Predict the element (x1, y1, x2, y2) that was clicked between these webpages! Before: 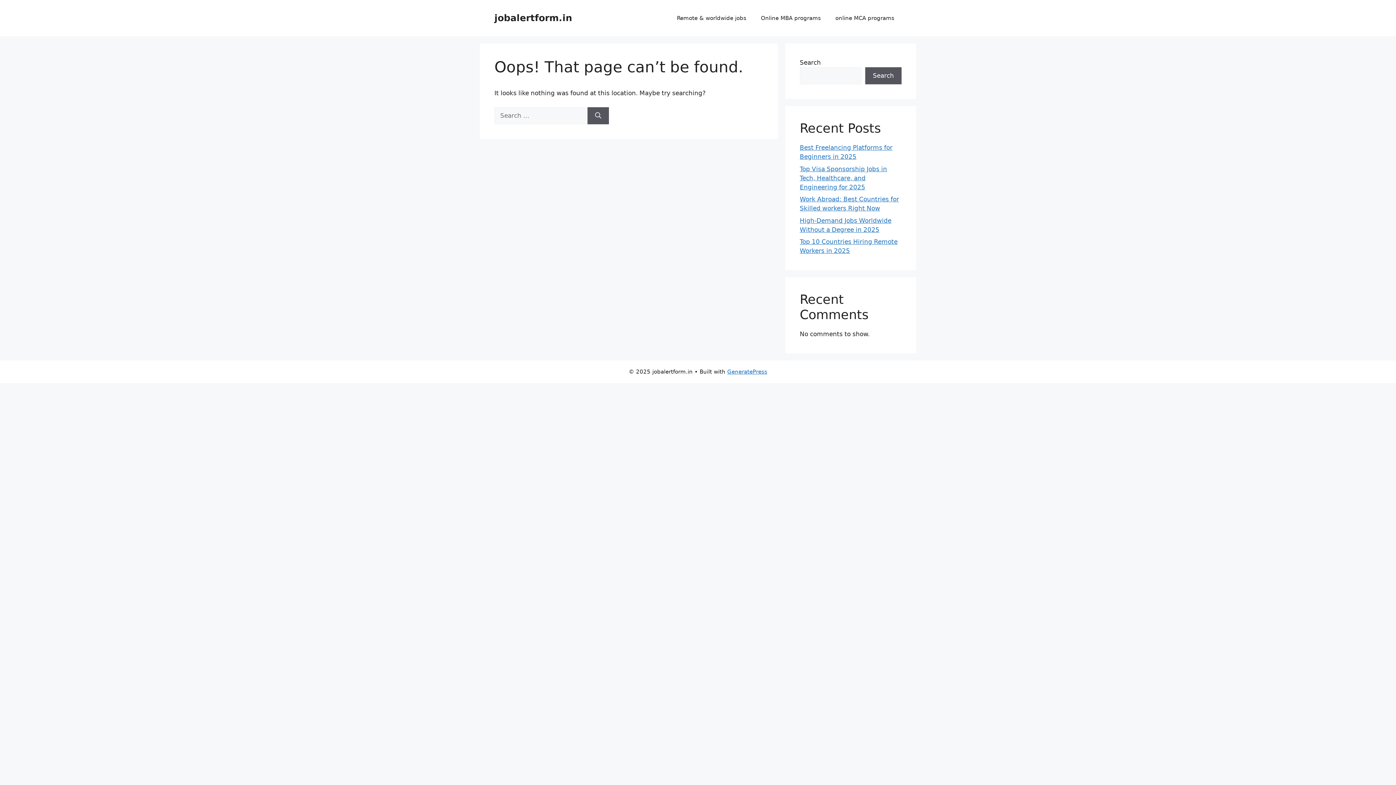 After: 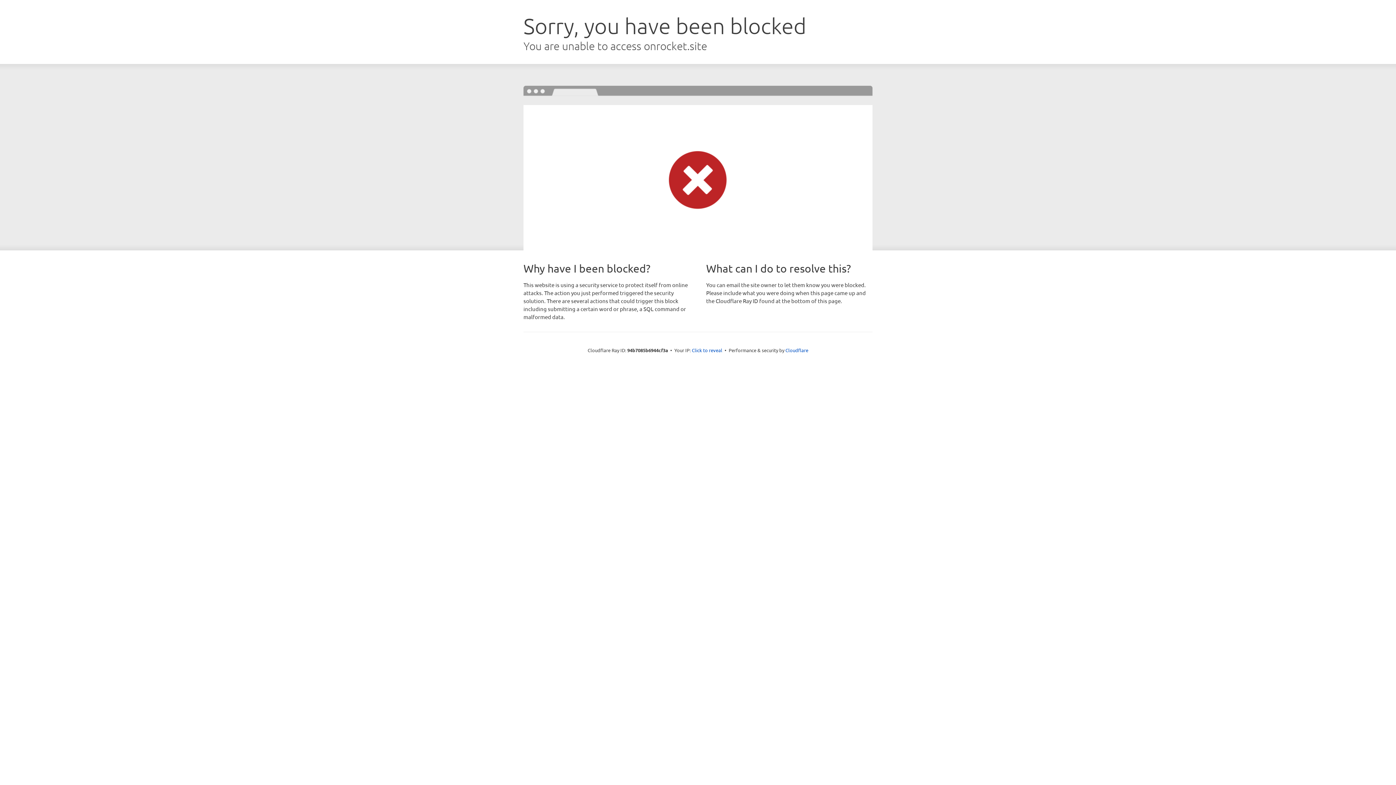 Action: label: GeneratePress bbox: (727, 368, 767, 375)